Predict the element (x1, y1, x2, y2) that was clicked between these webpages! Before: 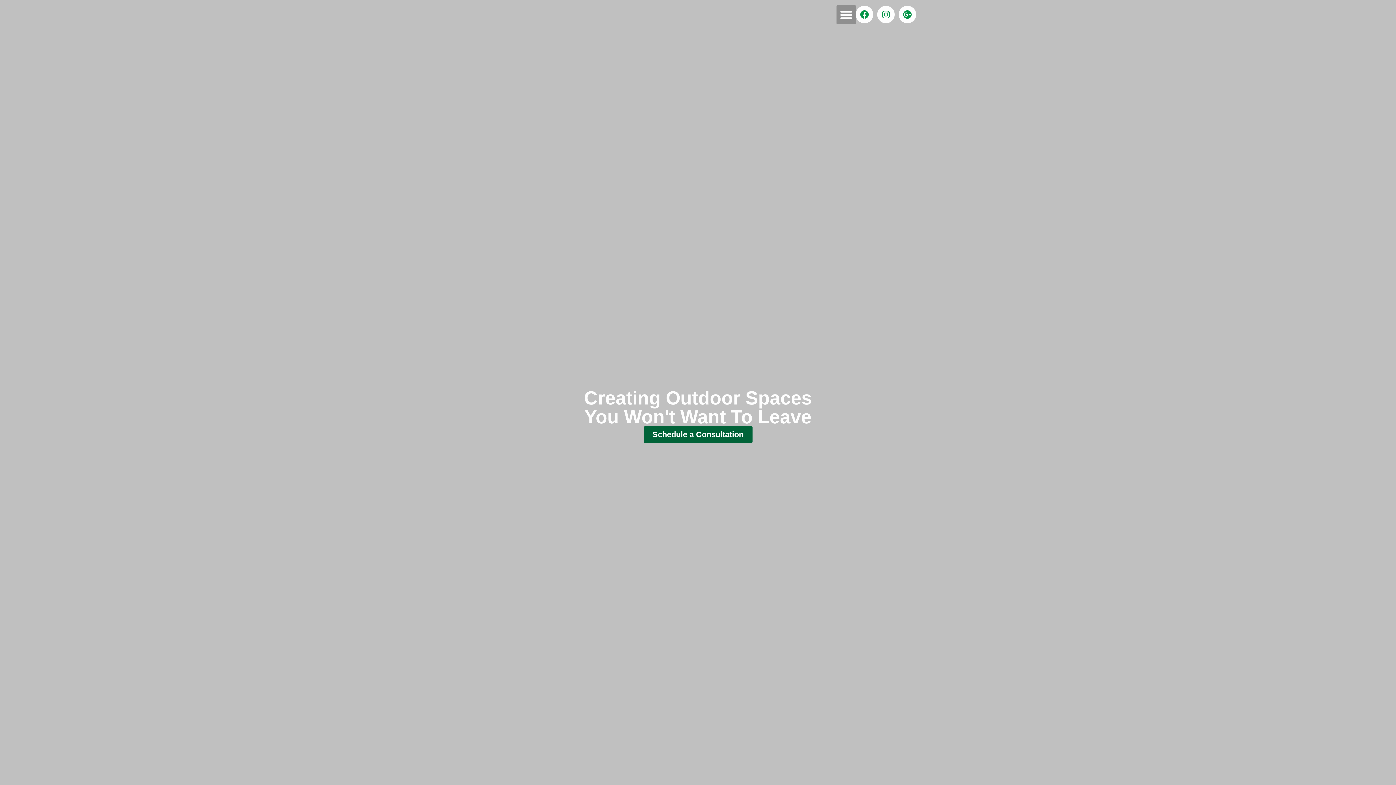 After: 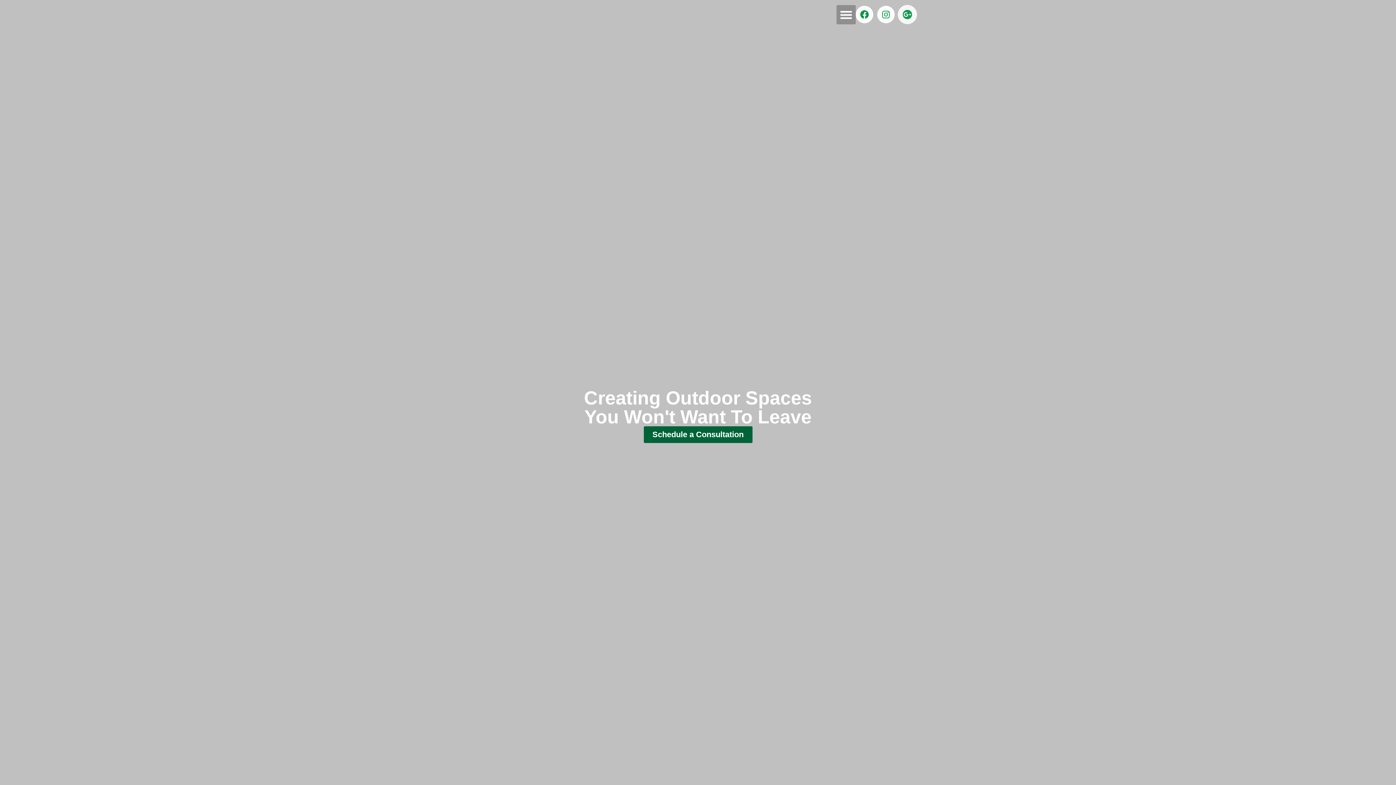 Action: label: Google-plus bbox: (898, 5, 916, 23)